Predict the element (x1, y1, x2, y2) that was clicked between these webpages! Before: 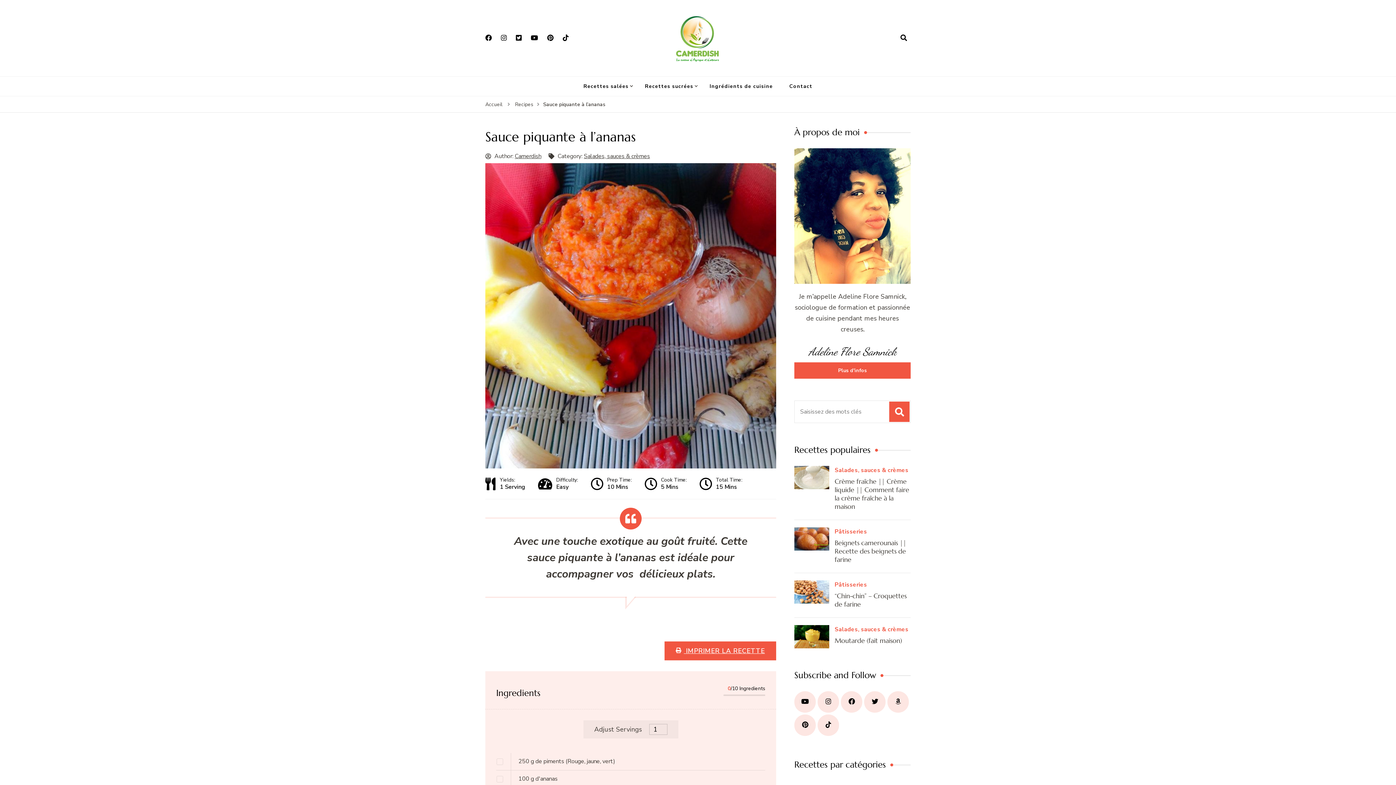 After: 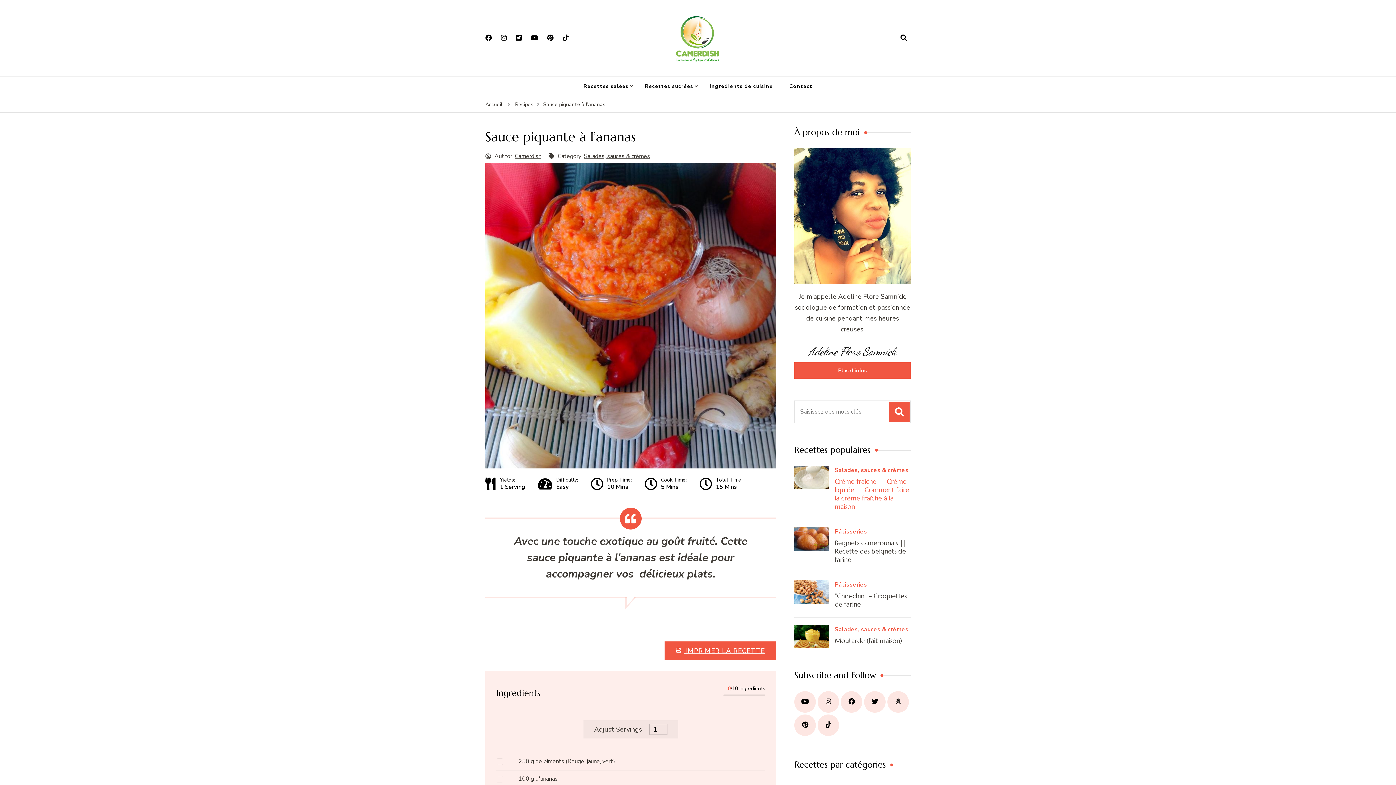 Action: bbox: (834, 477, 910, 510) label: Crème fraîche || Crème liquide || Comment faire la crème fraîche à la maison